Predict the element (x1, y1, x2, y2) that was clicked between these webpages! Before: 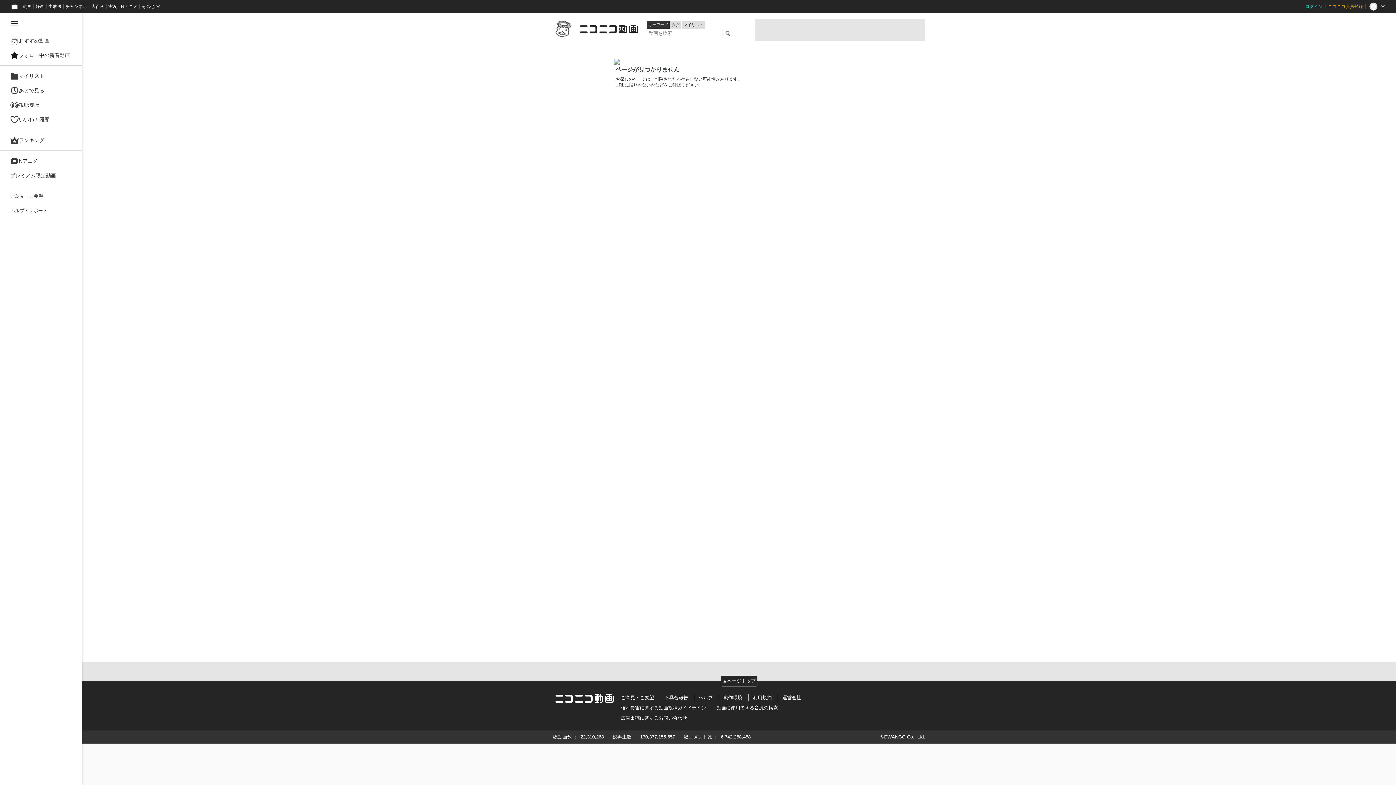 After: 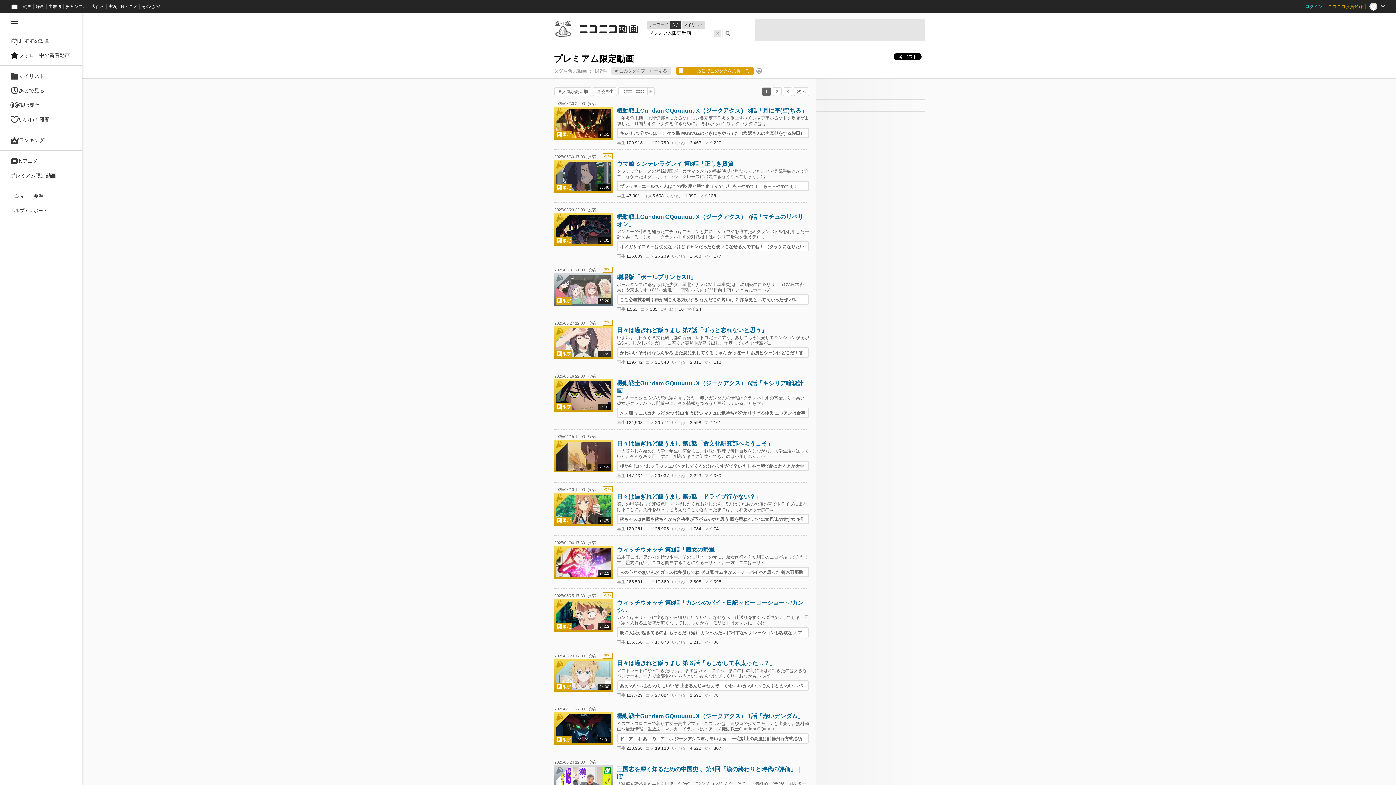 Action: label: プレミアム限定動画 bbox: (5, 168, 77, 182)